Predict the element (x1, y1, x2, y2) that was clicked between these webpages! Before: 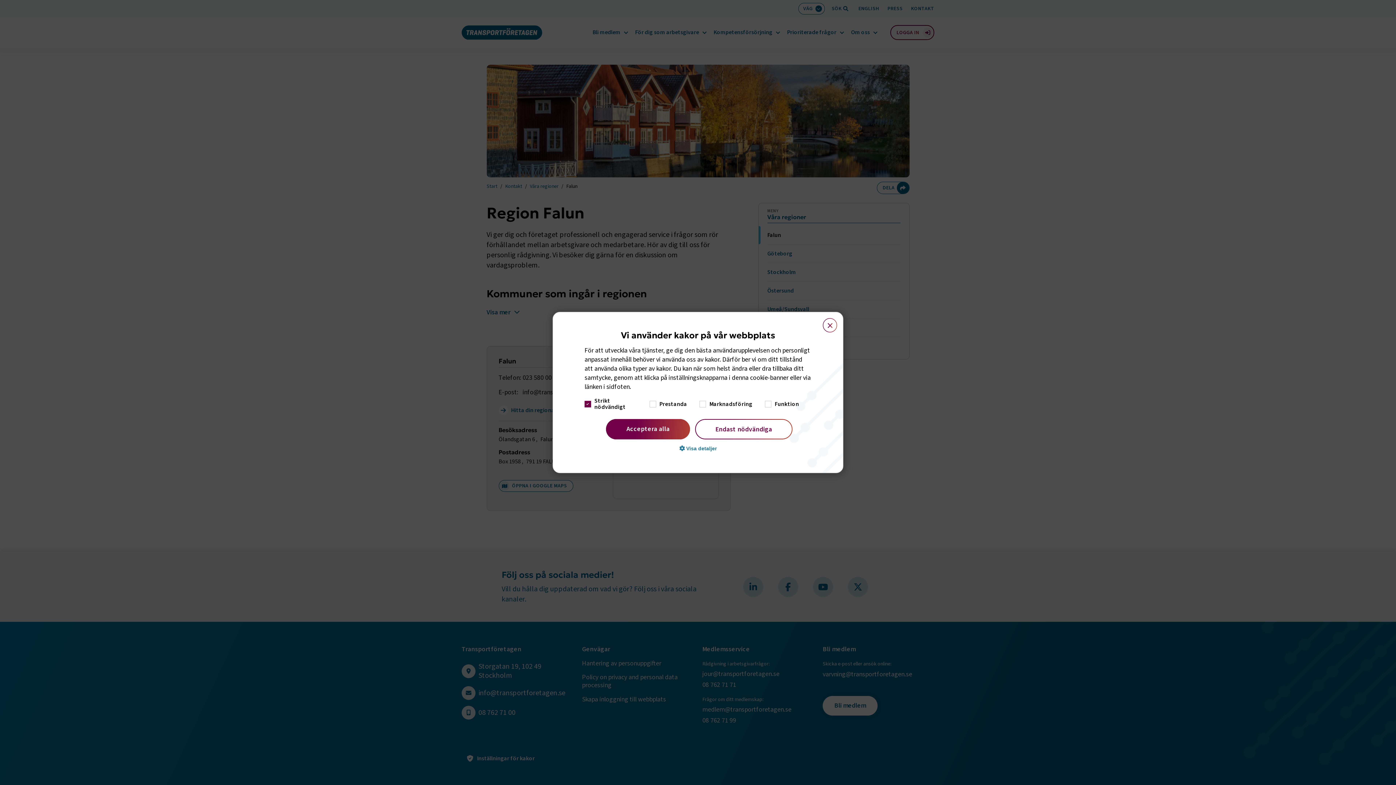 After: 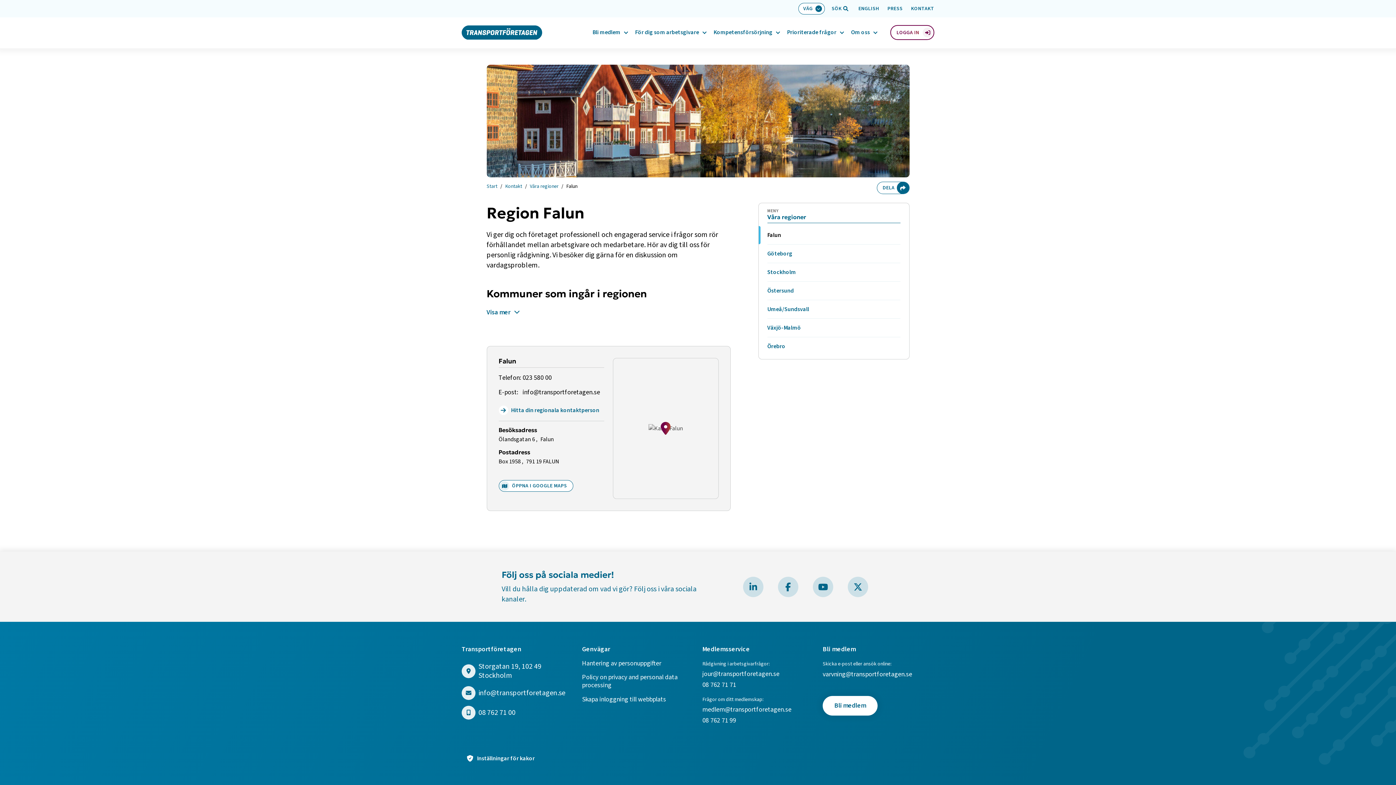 Action: label: Endast nödvändiga bbox: (695, 419, 792, 439)